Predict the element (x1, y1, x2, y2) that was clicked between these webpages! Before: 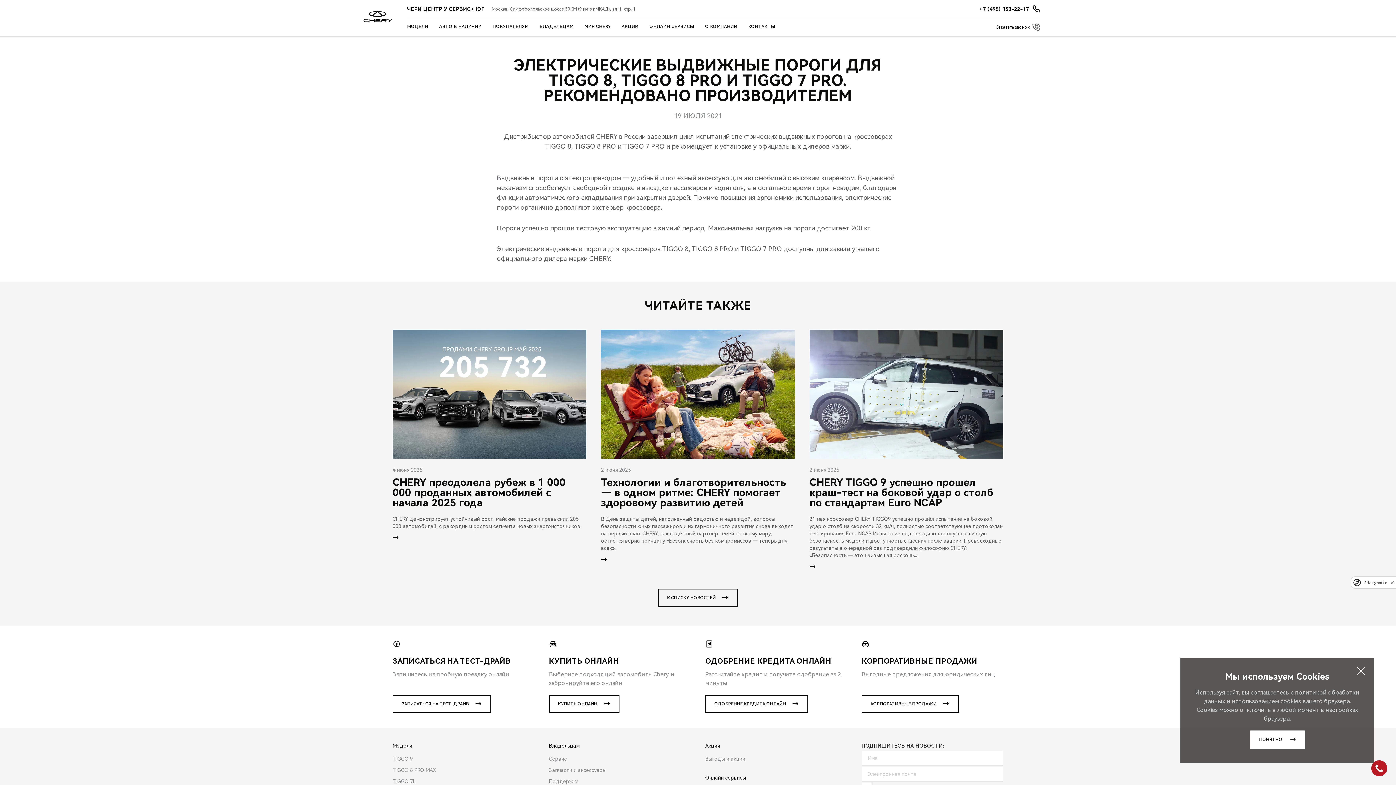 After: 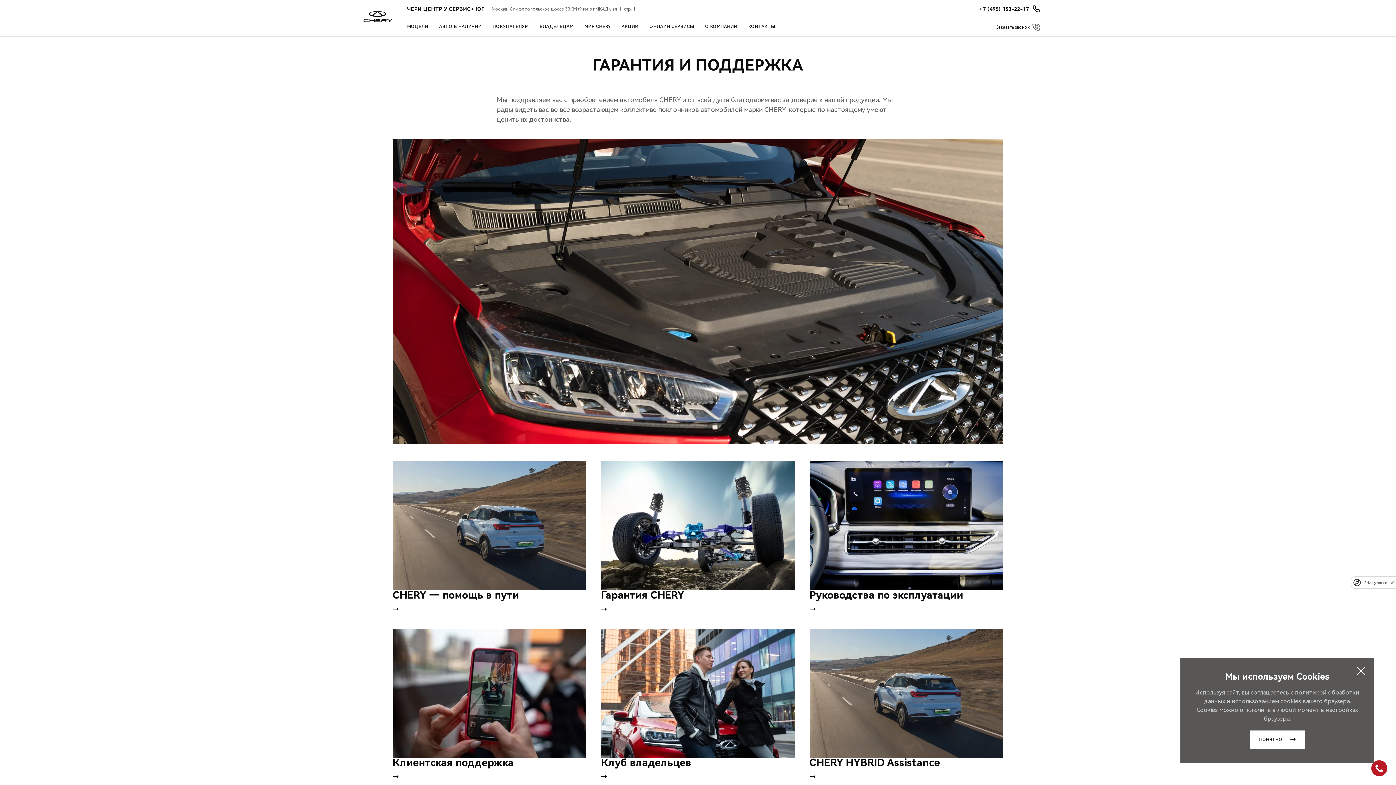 Action: bbox: (549, 778, 606, 785) label: Поддержка